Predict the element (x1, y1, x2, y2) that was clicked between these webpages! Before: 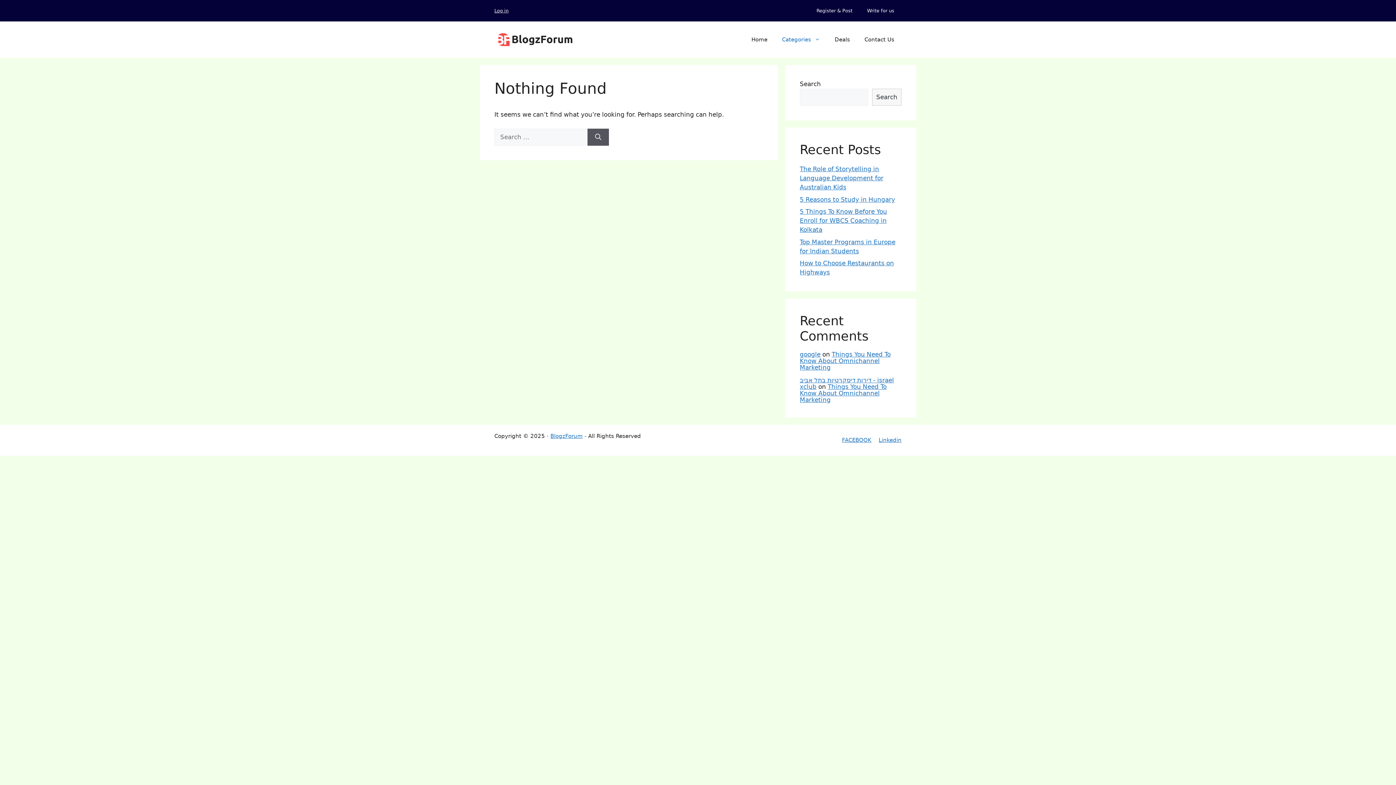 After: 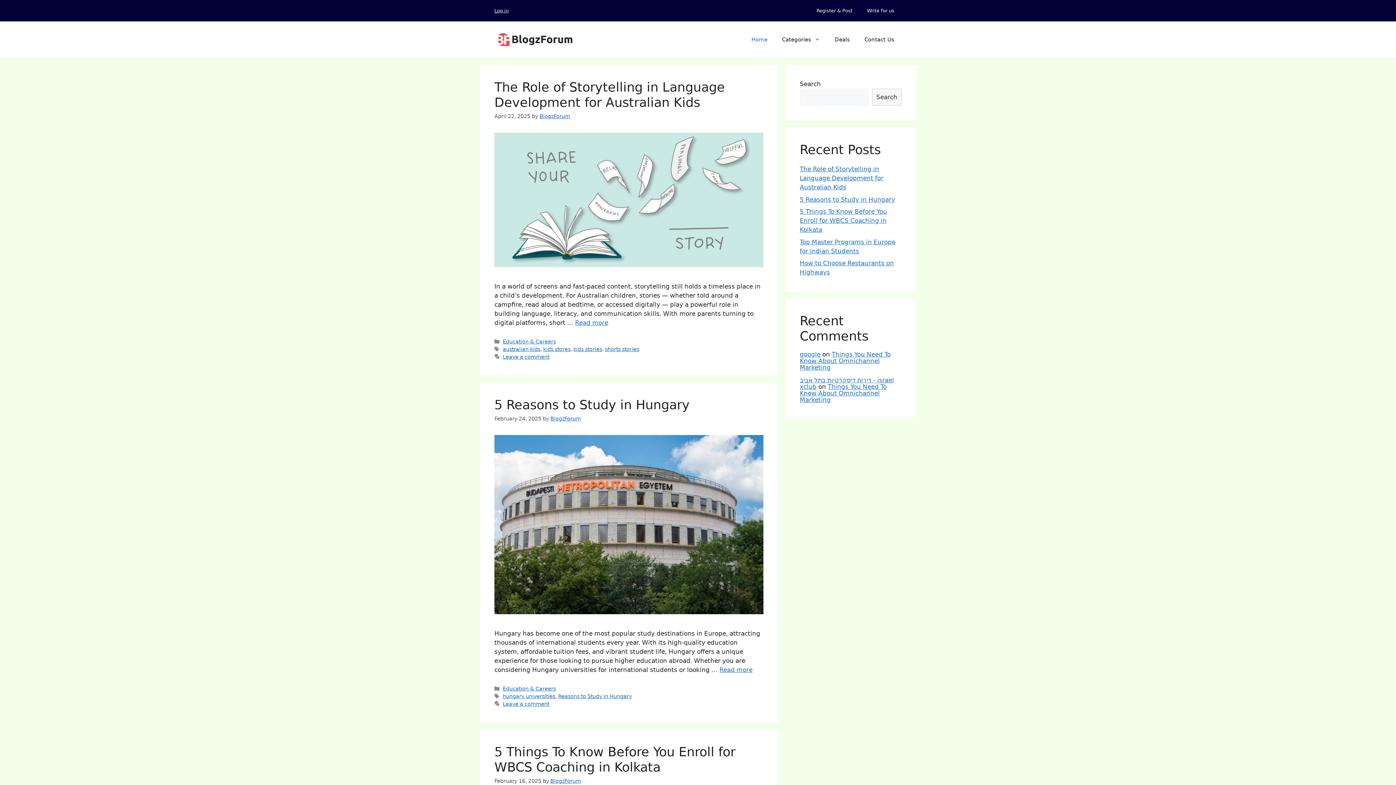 Action: bbox: (494, 35, 574, 42)